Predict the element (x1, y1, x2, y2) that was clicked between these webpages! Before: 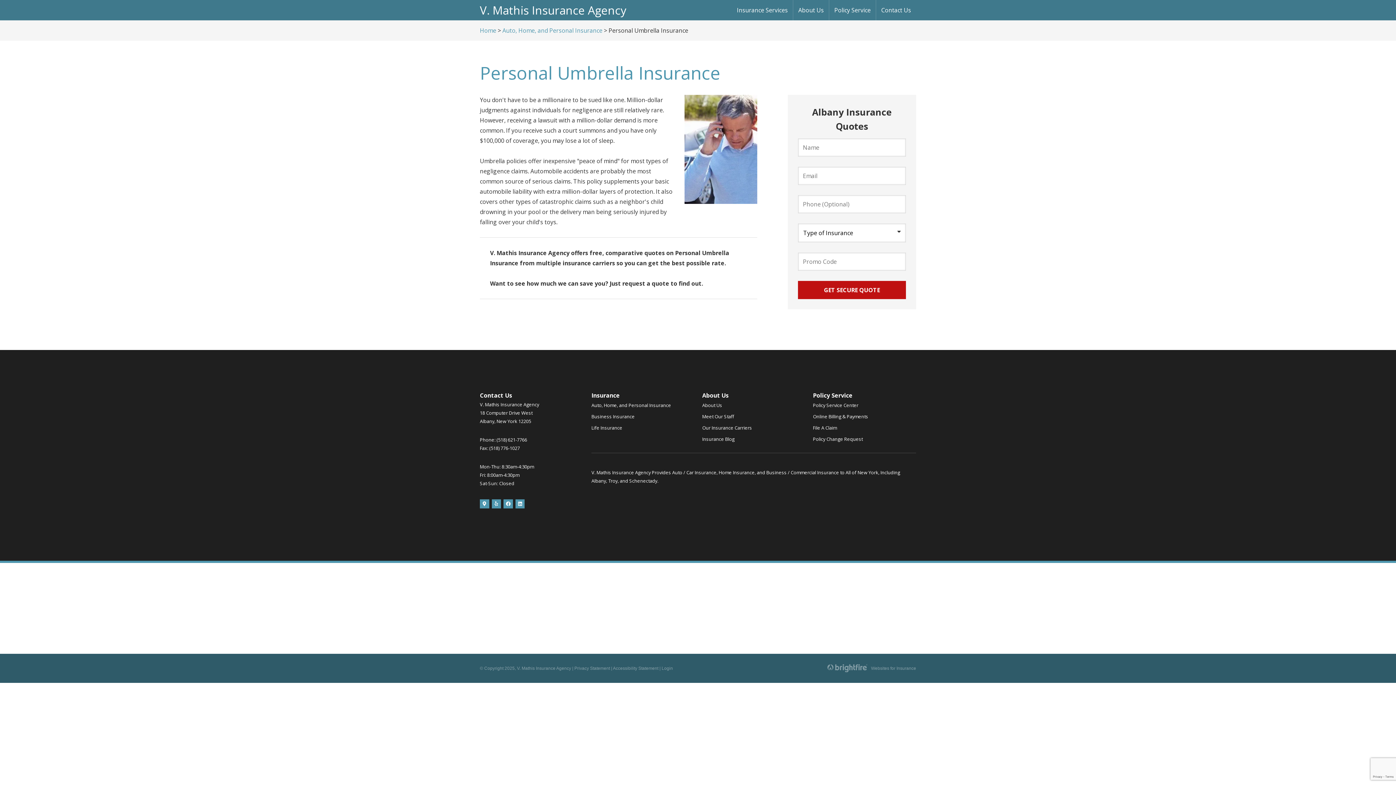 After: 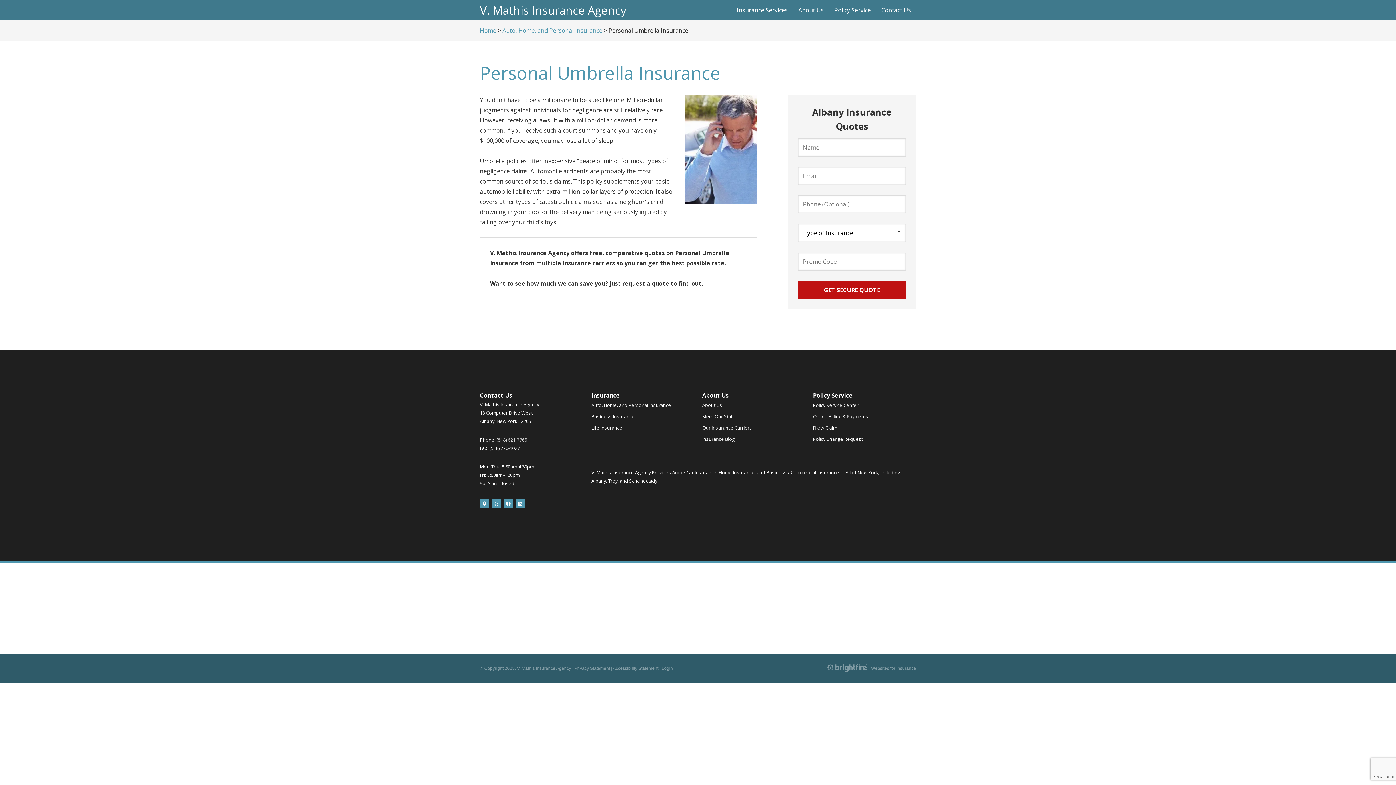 Action: label: (518) 621-7766 bbox: (496, 436, 527, 443)